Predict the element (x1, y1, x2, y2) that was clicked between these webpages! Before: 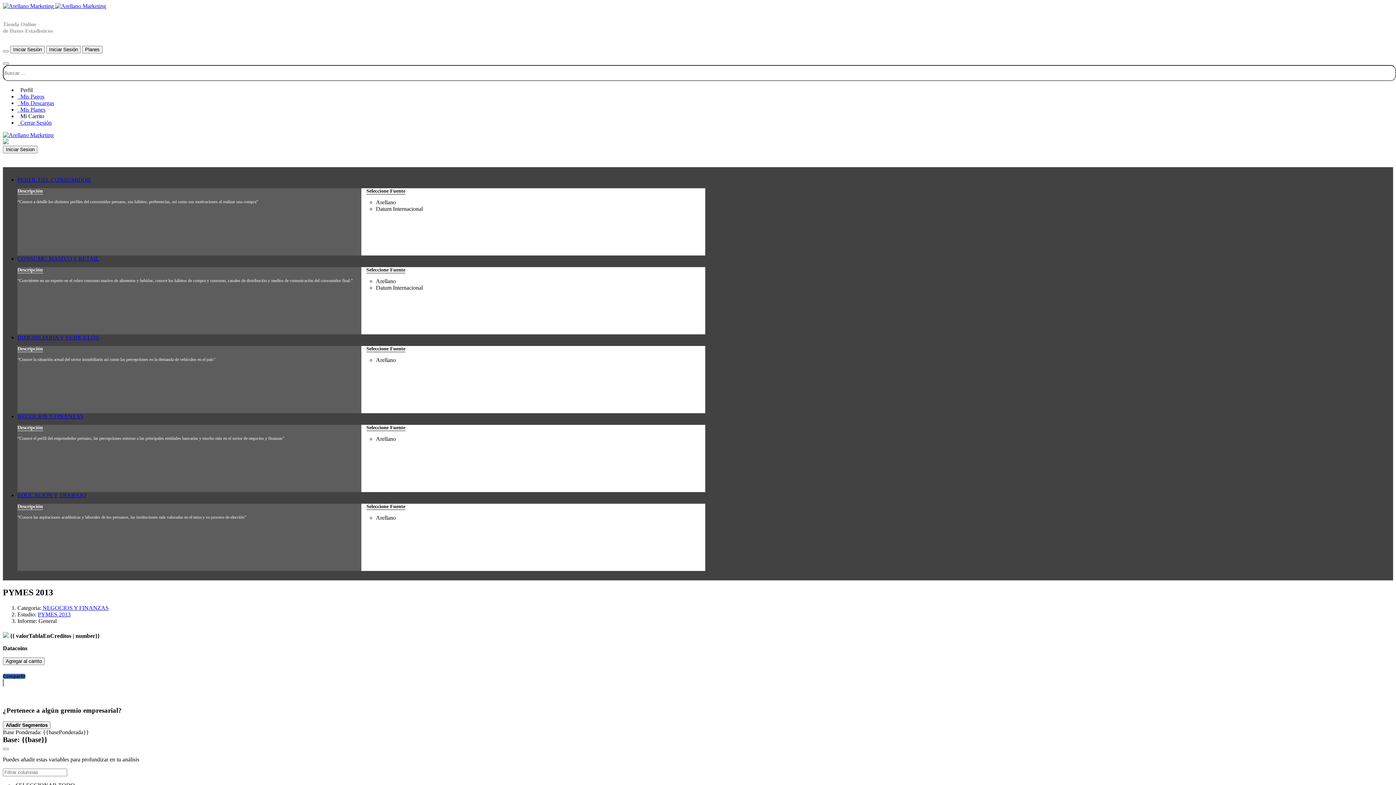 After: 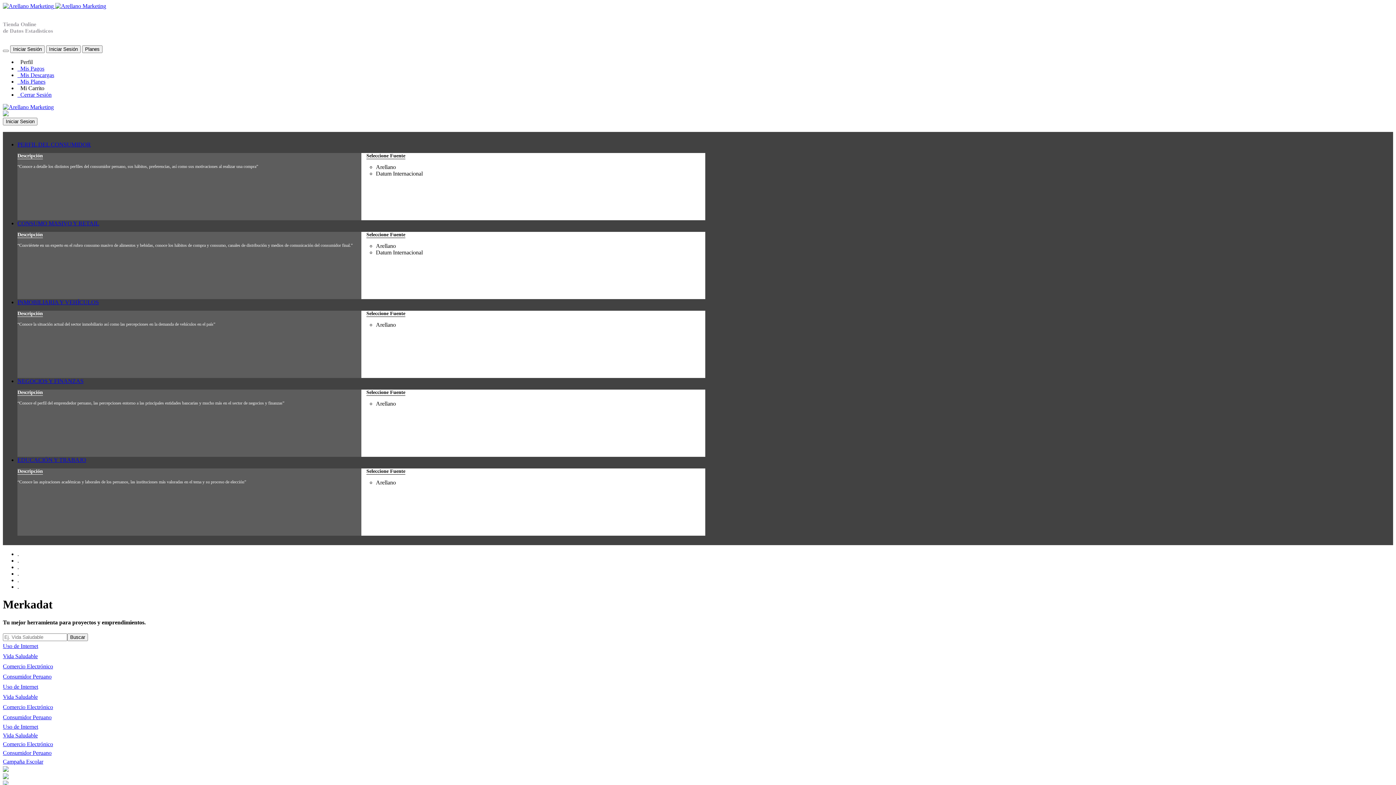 Action: bbox: (2, 132, 53, 138)